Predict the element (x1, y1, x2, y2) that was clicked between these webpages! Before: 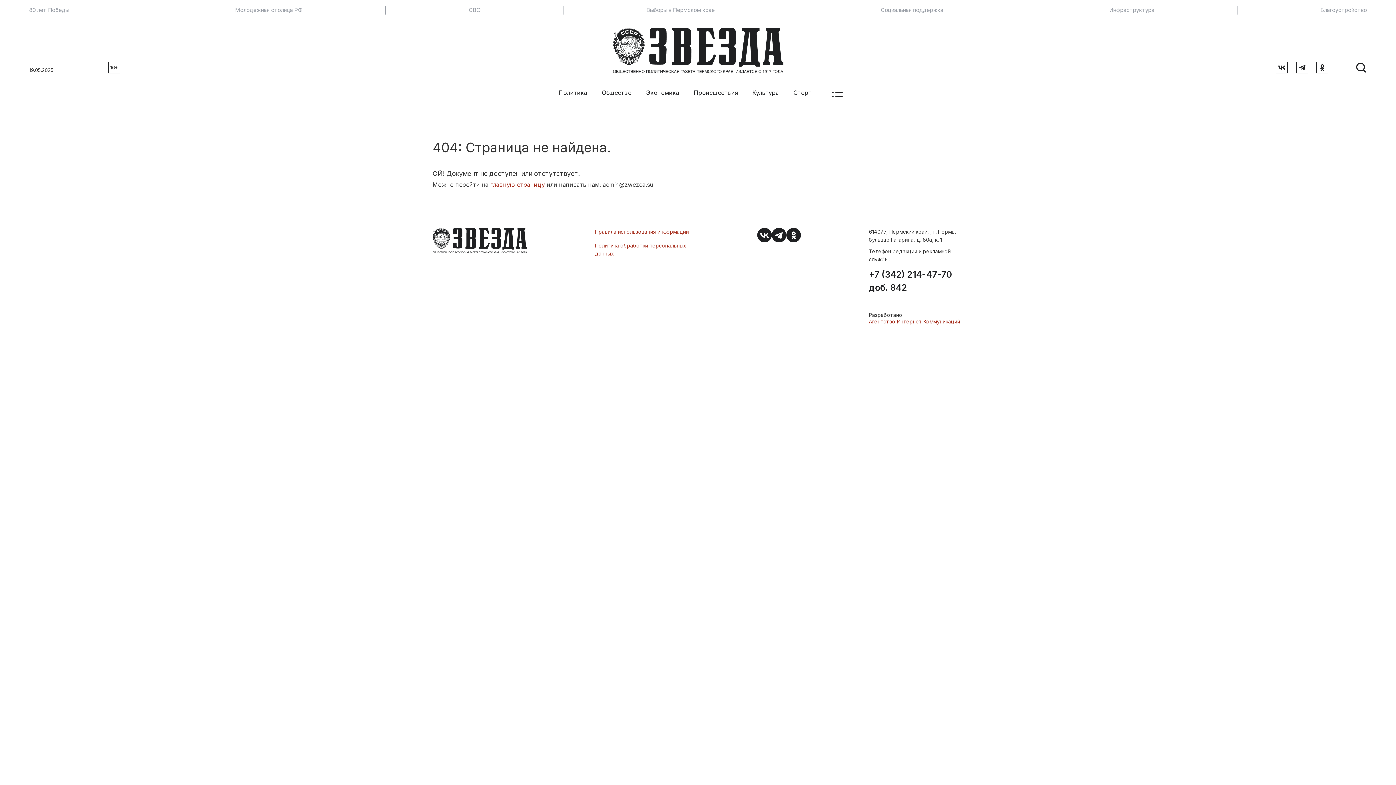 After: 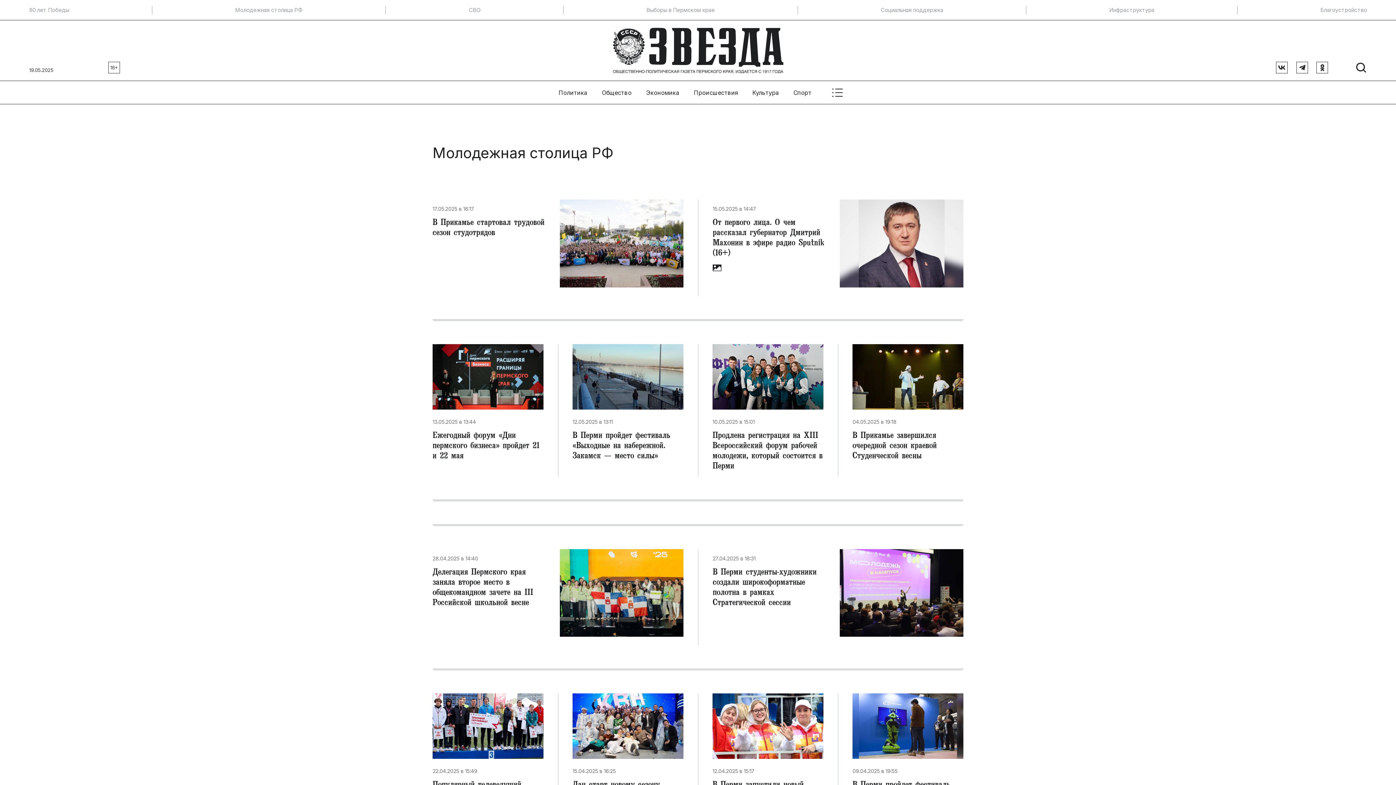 Action: bbox: (235, 6, 302, 13) label: Молодежная столица РФ